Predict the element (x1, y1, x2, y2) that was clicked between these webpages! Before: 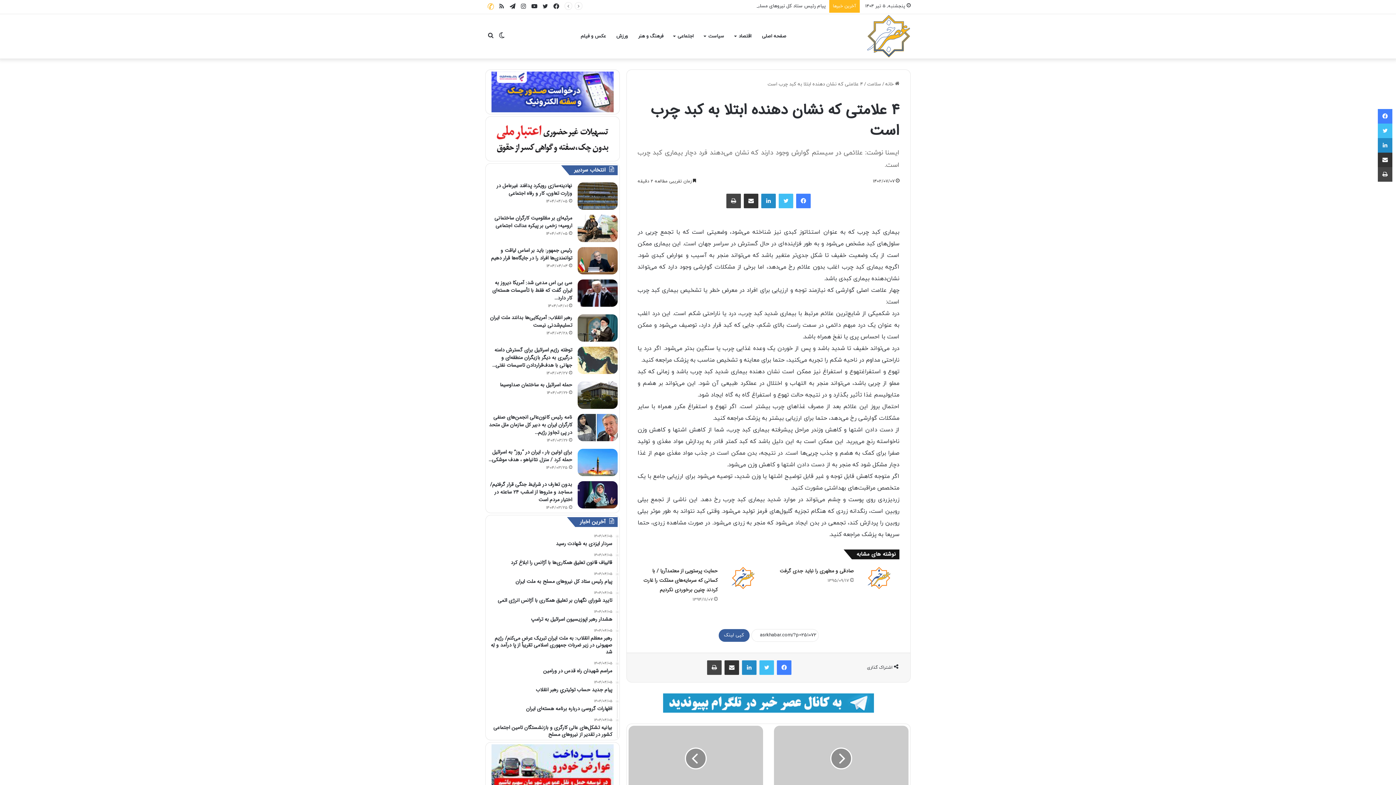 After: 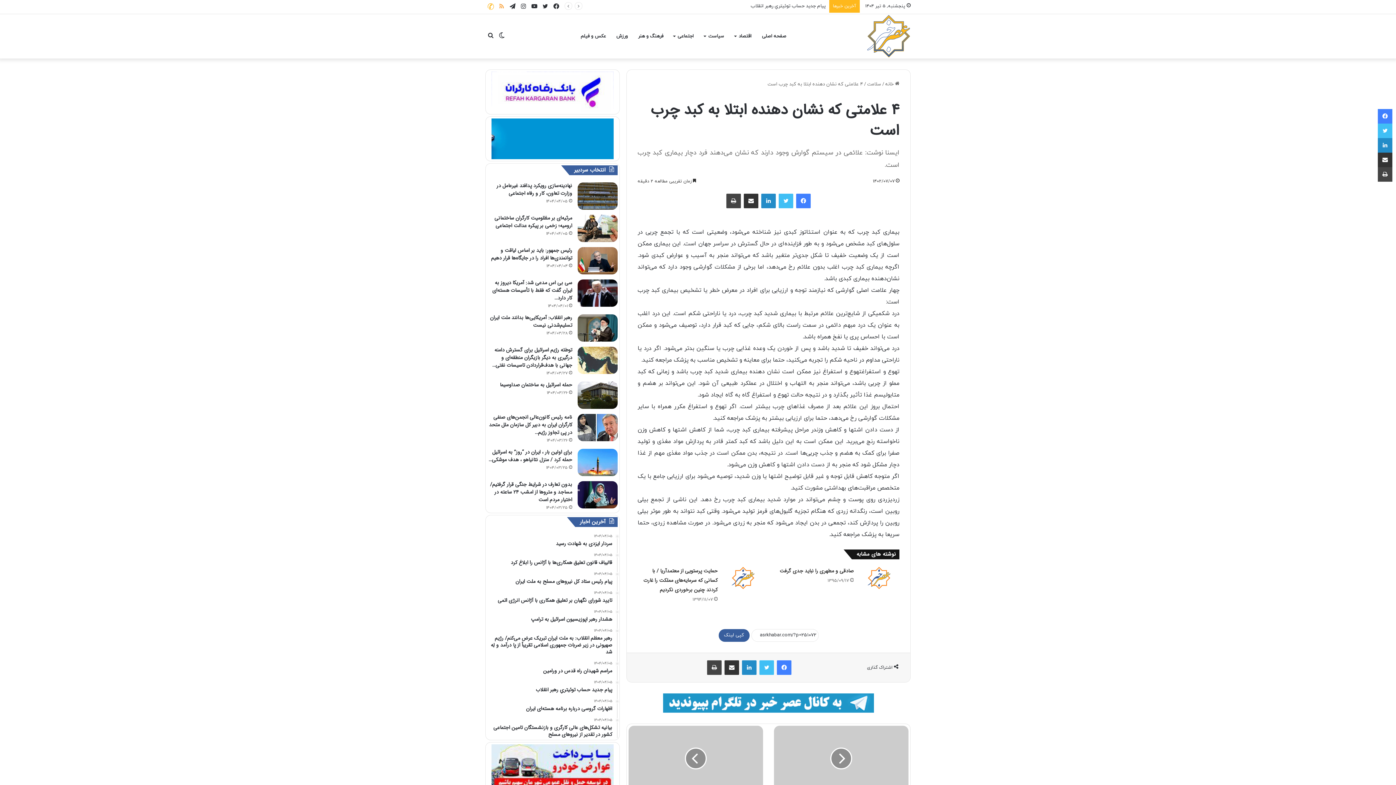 Action: bbox: (496, 0, 507, 13) label: خوراک